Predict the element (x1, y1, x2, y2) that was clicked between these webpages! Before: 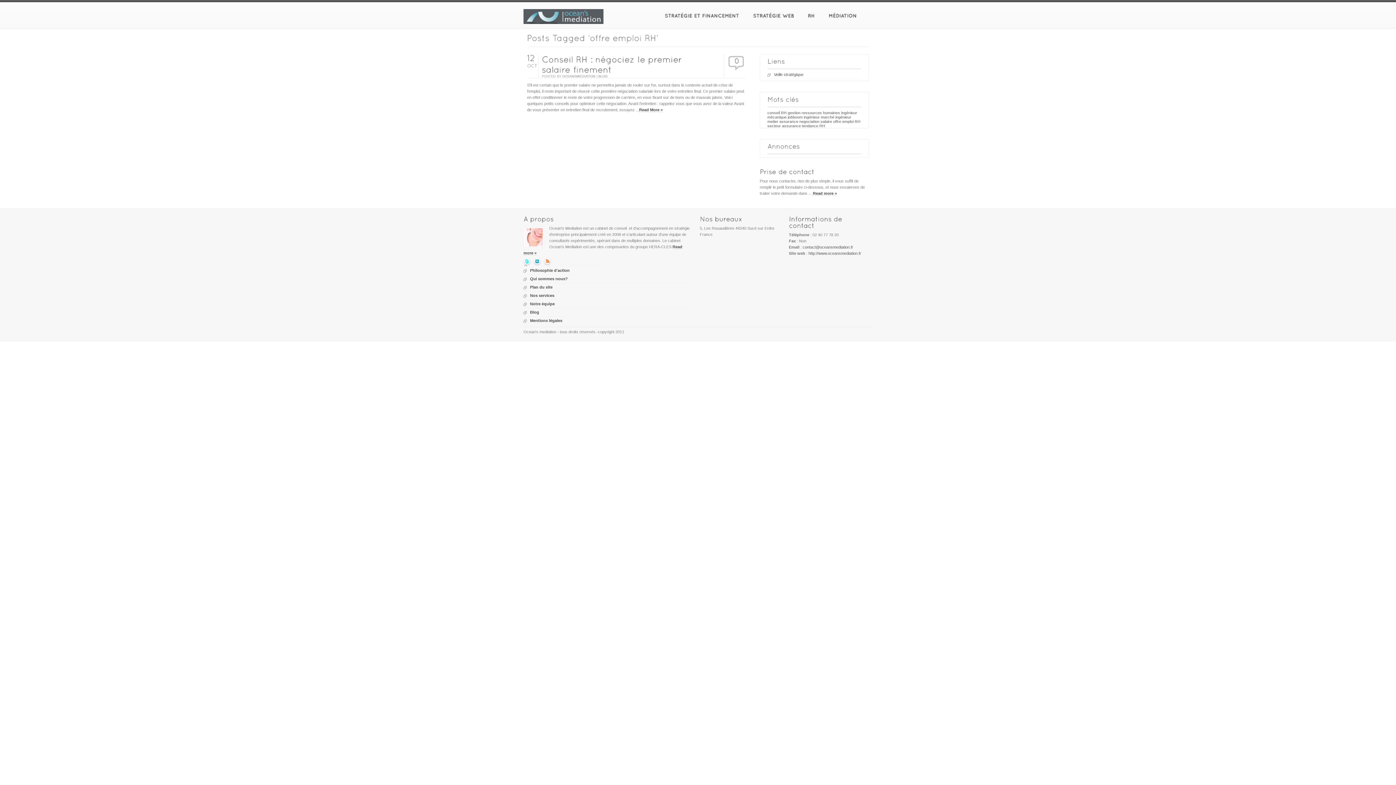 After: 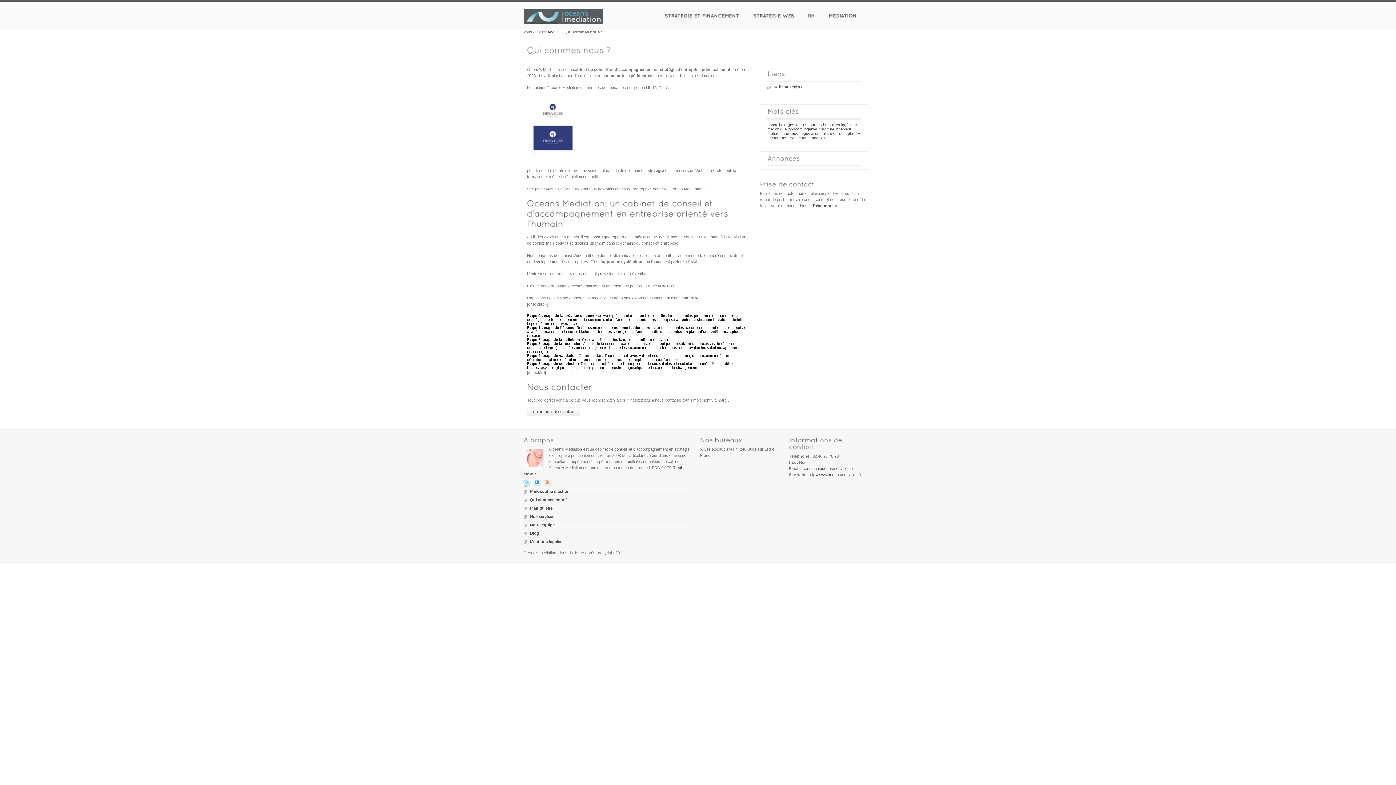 Action: bbox: (530, 276, 568, 281) label: Qui sommes nous?